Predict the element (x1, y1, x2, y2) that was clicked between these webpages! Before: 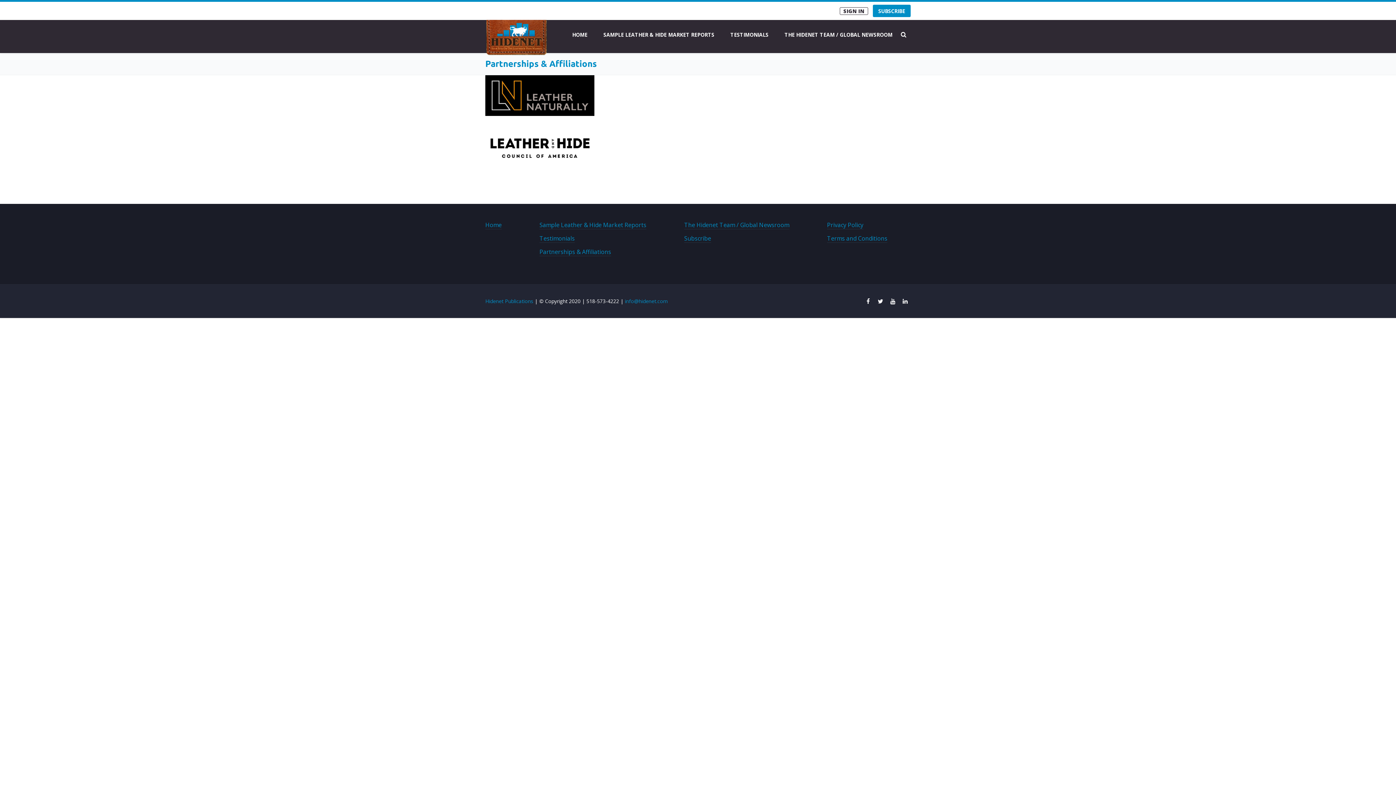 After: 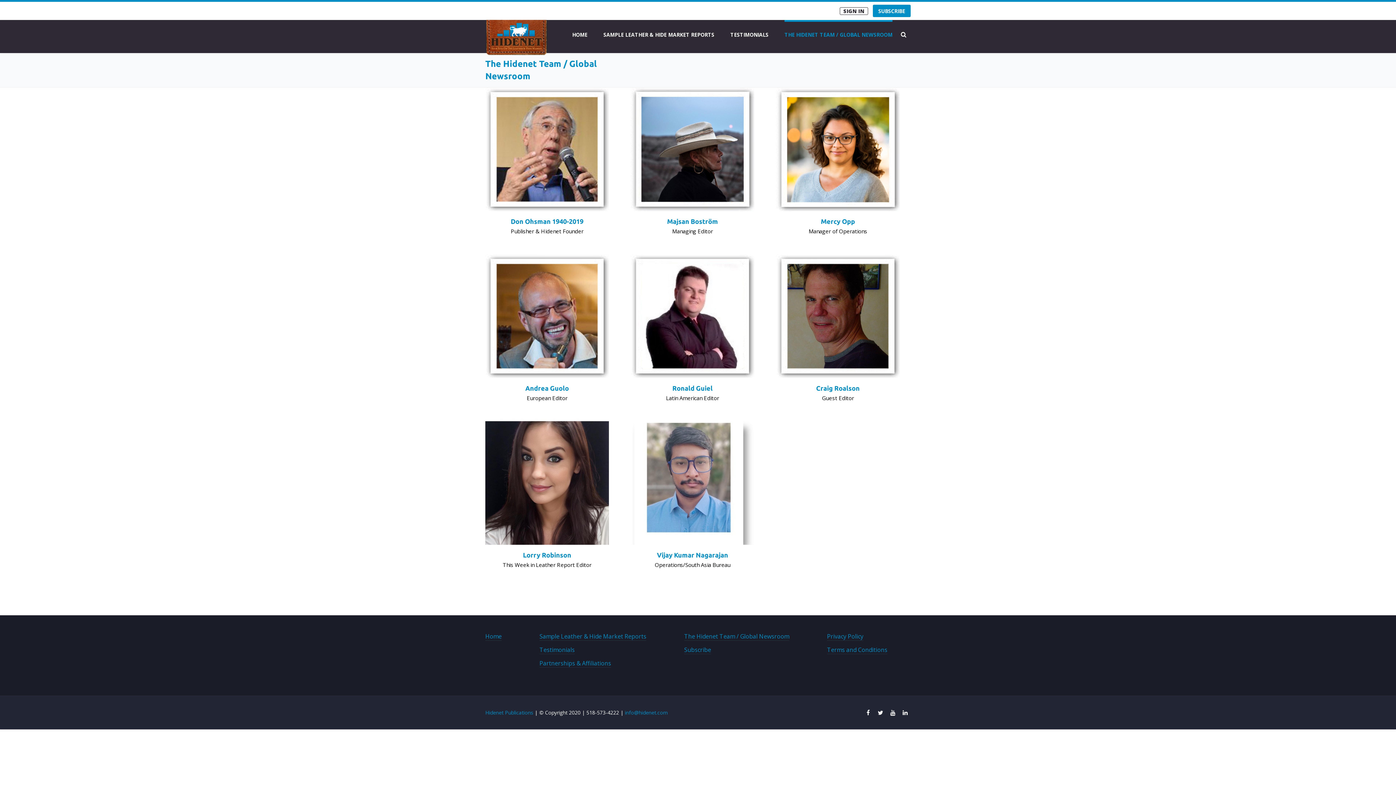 Action: bbox: (784, 20, 892, 49) label: THE HIDENET TEAM / GLOBAL NEWSROOM